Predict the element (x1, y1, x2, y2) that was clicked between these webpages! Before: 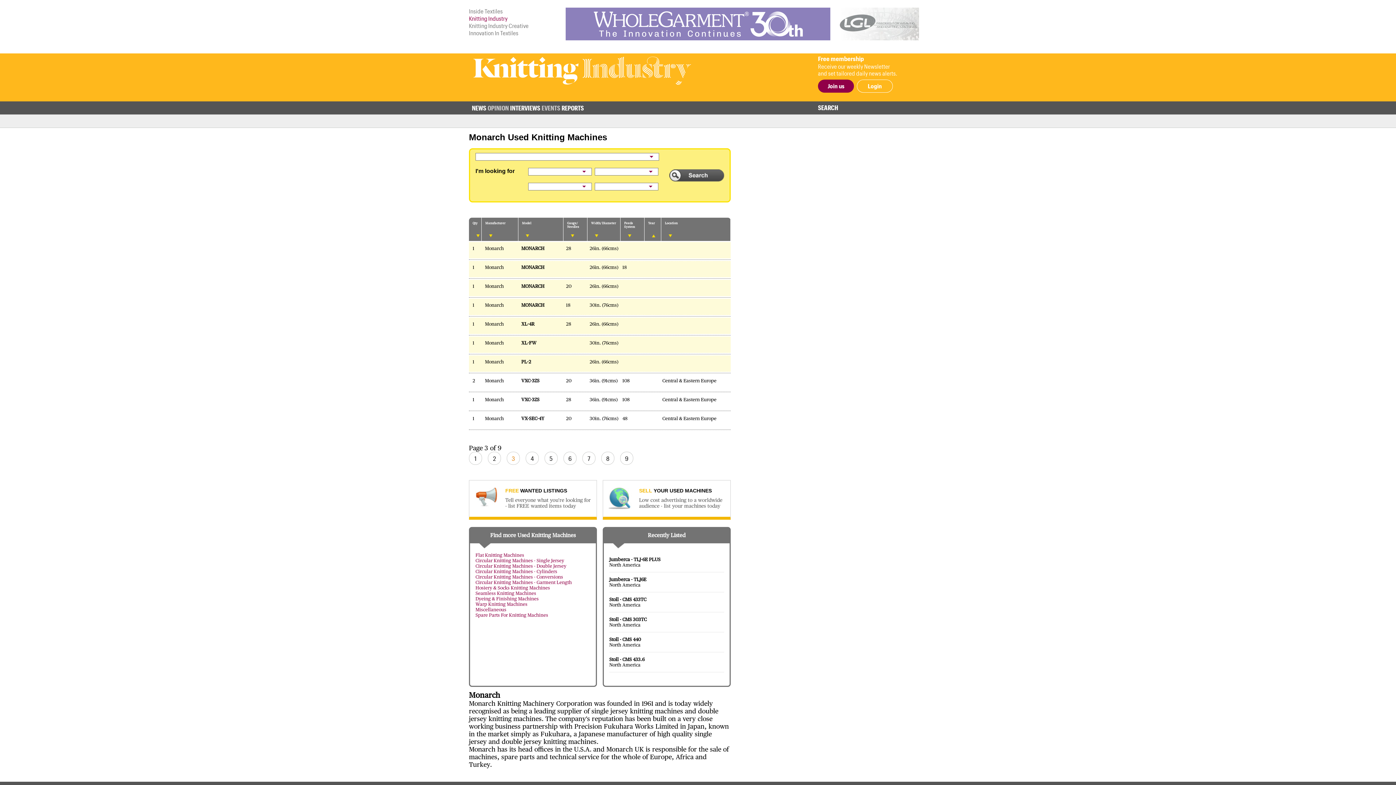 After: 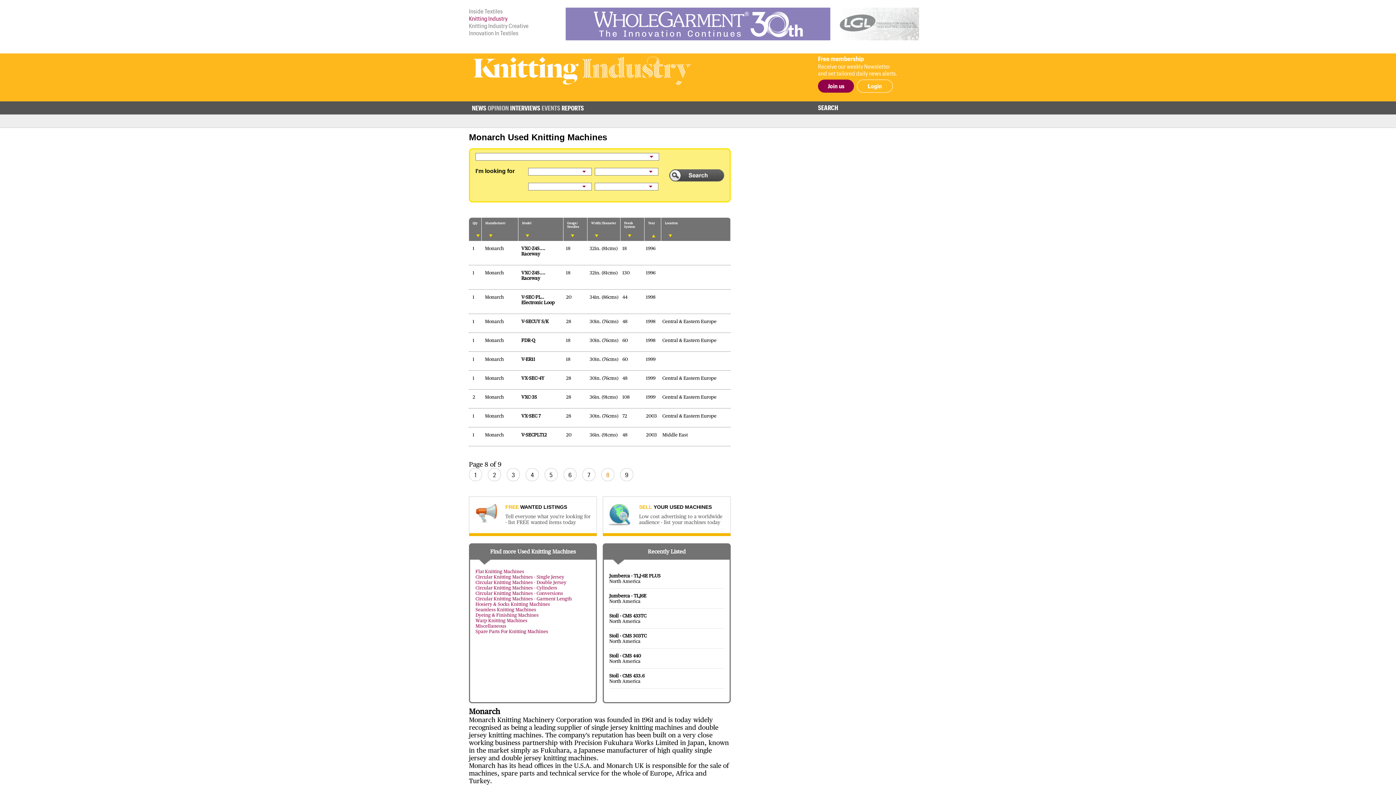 Action: label: 8 bbox: (601, 452, 614, 465)